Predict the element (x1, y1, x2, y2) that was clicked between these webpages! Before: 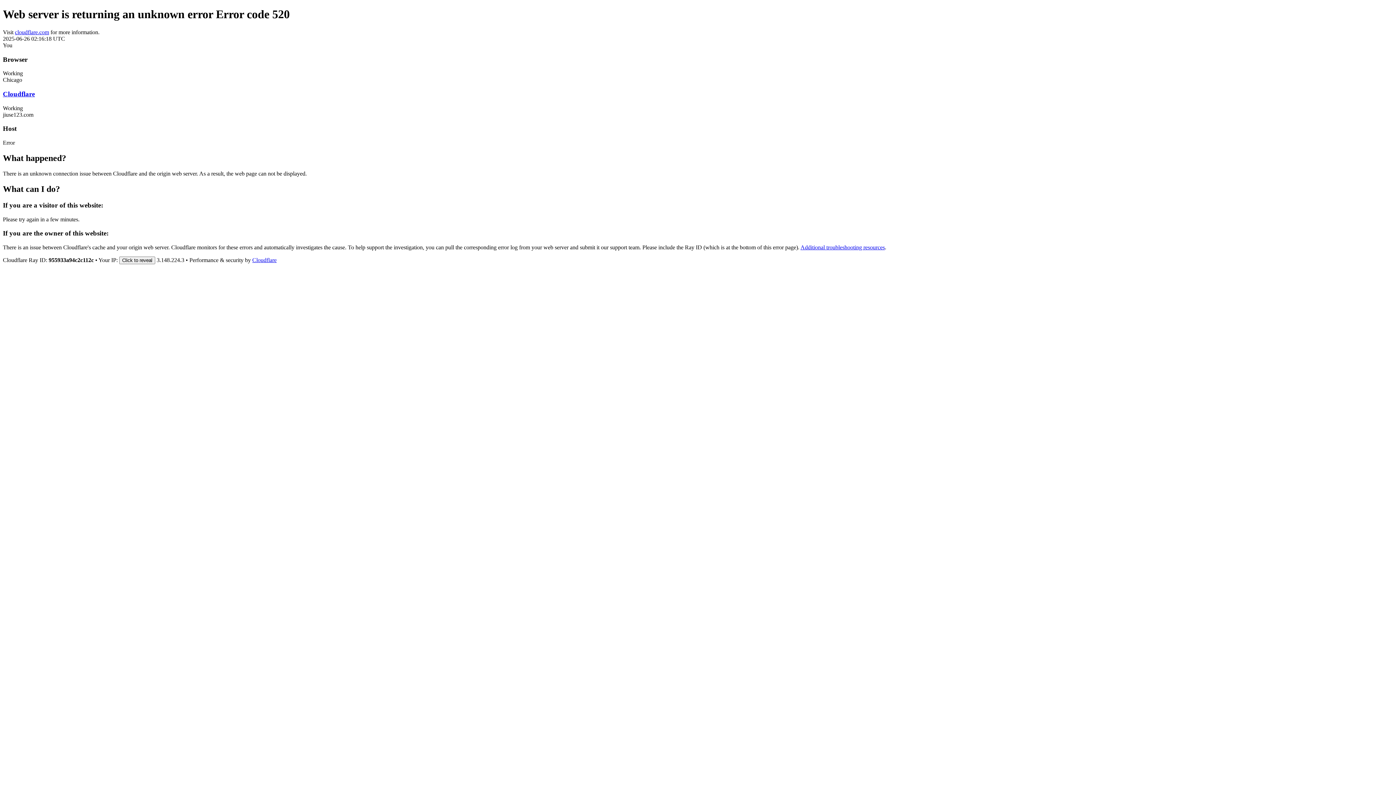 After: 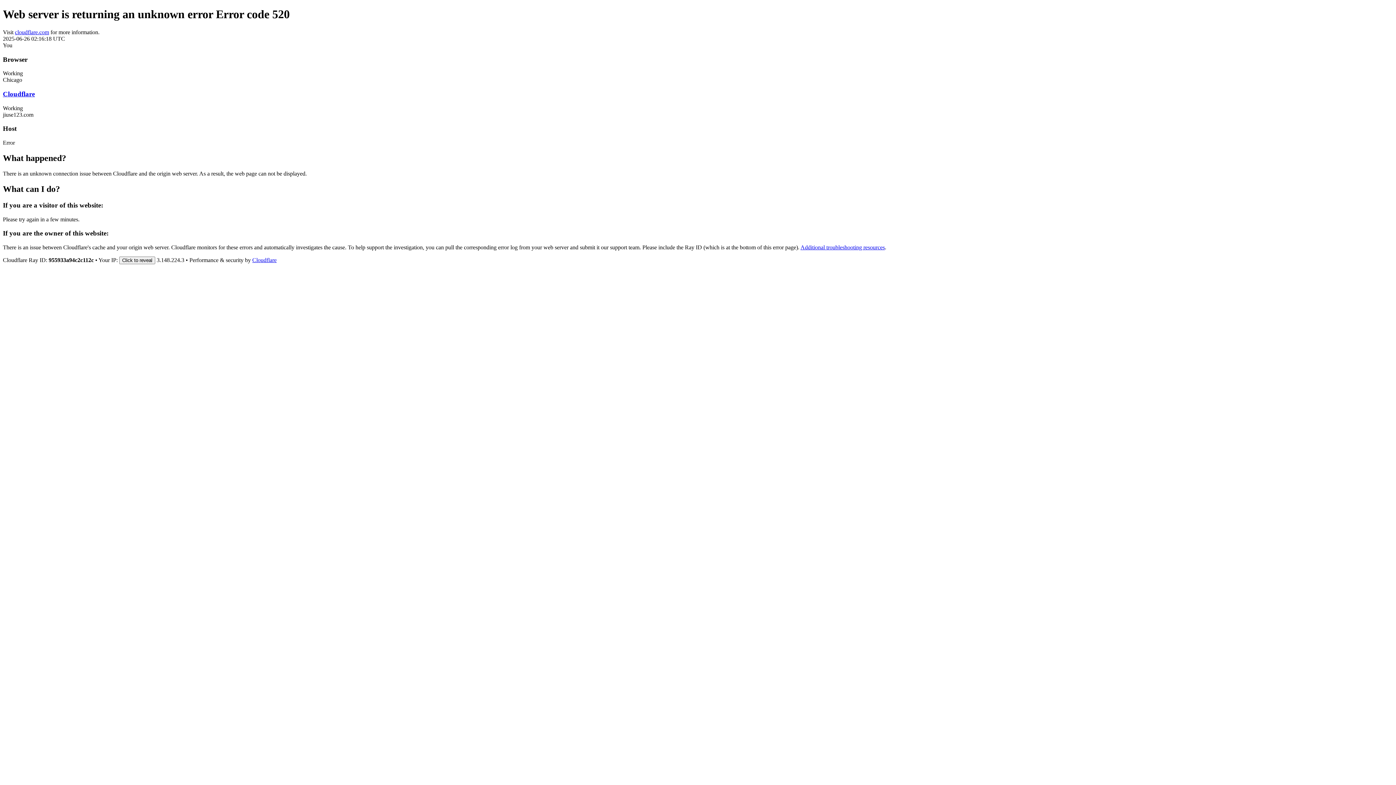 Action: bbox: (252, 257, 276, 263) label: Cloudflare